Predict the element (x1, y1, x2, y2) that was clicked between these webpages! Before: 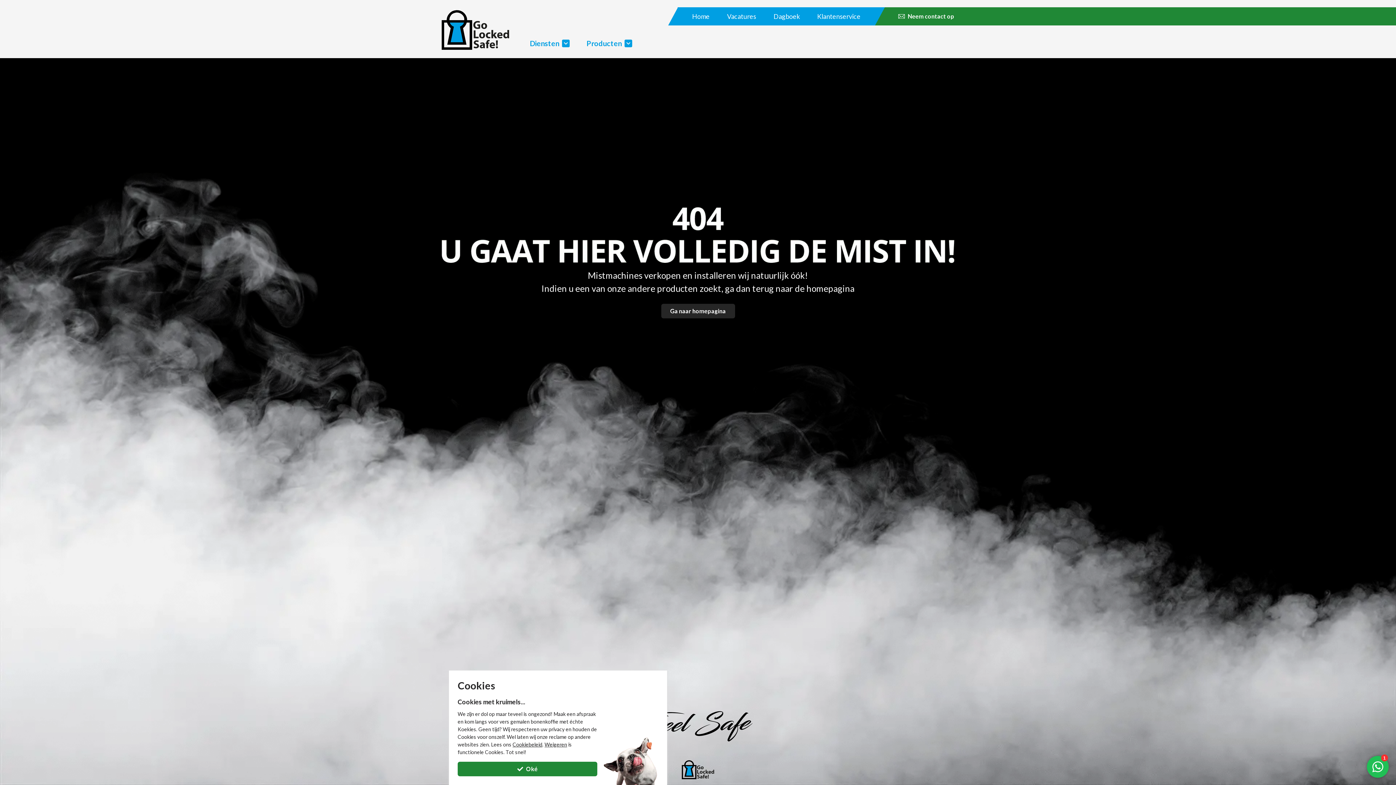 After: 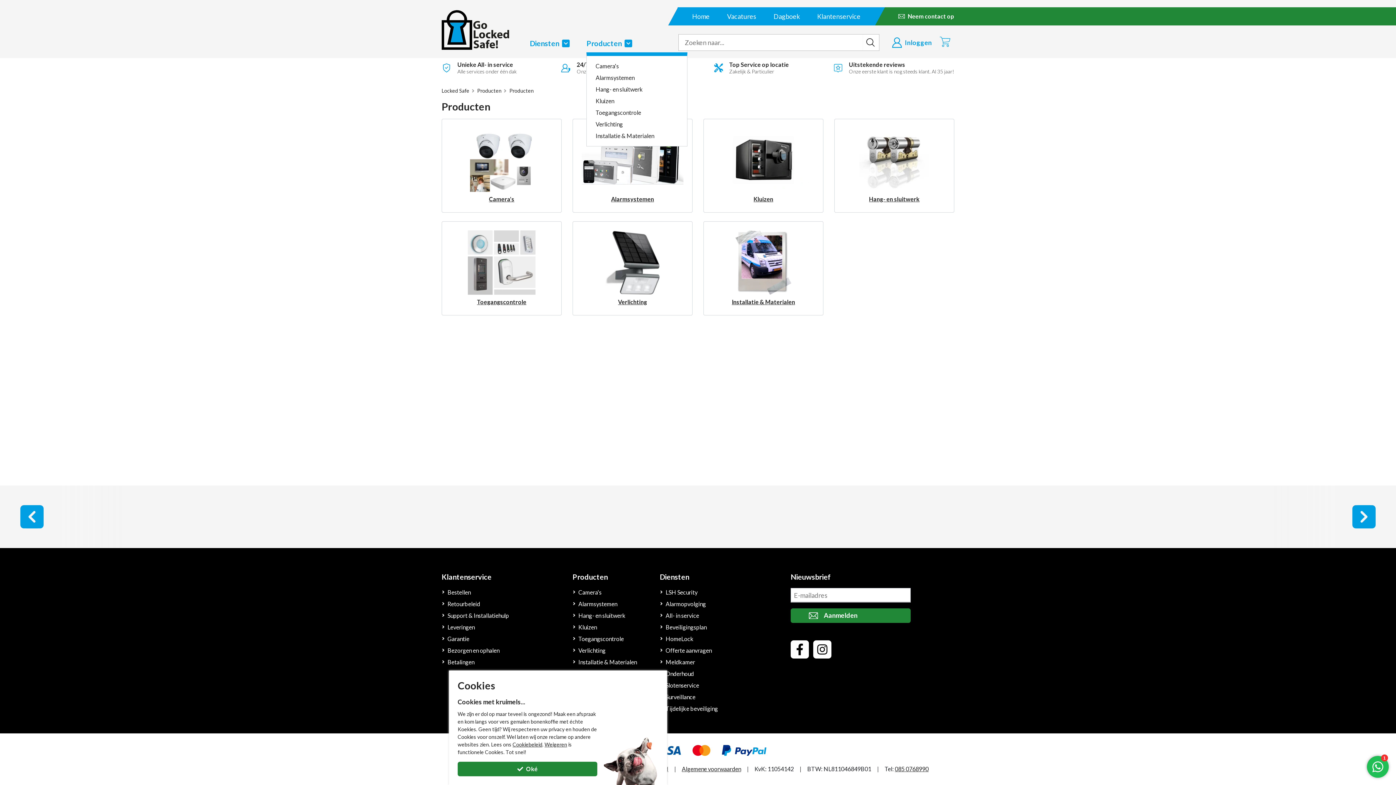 Action: label: Producten bbox: (586, 34, 632, 52)